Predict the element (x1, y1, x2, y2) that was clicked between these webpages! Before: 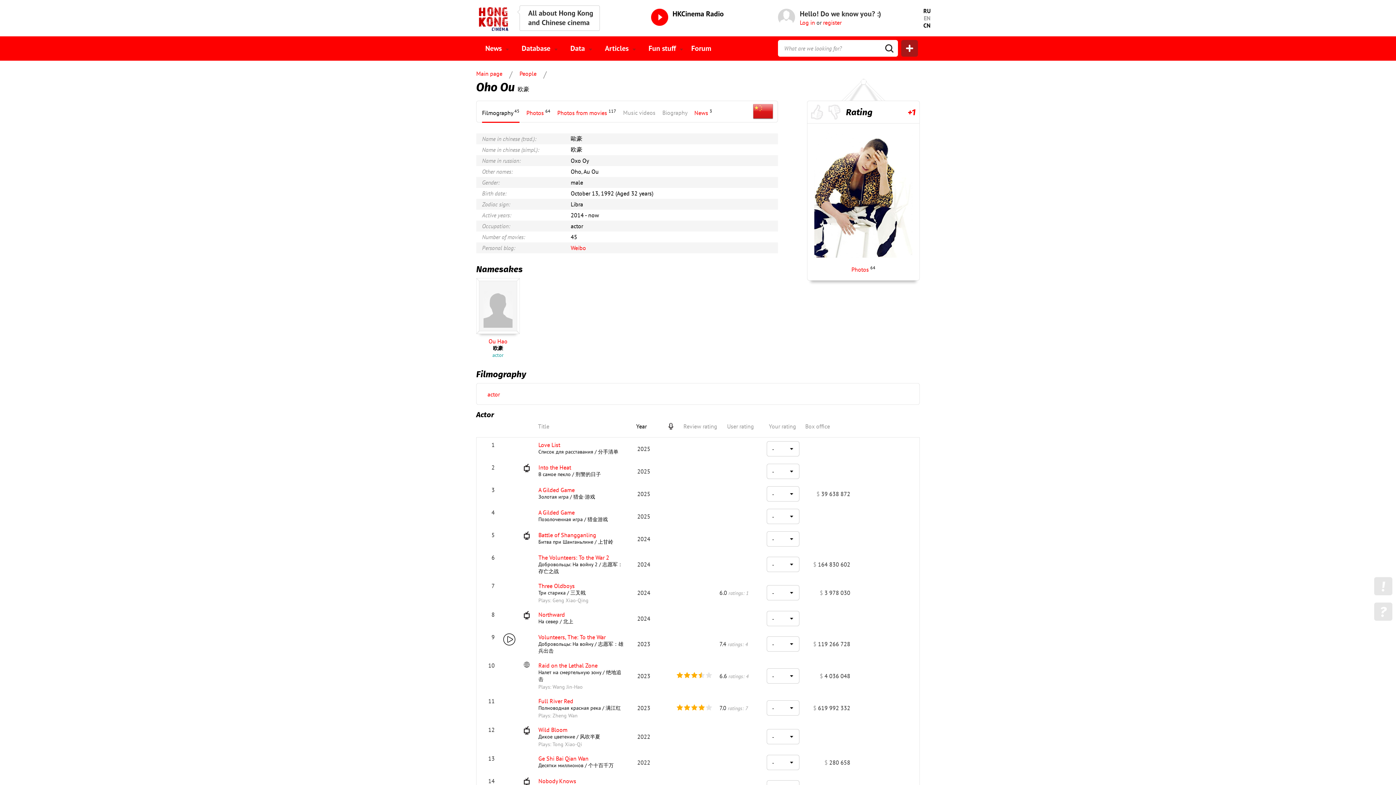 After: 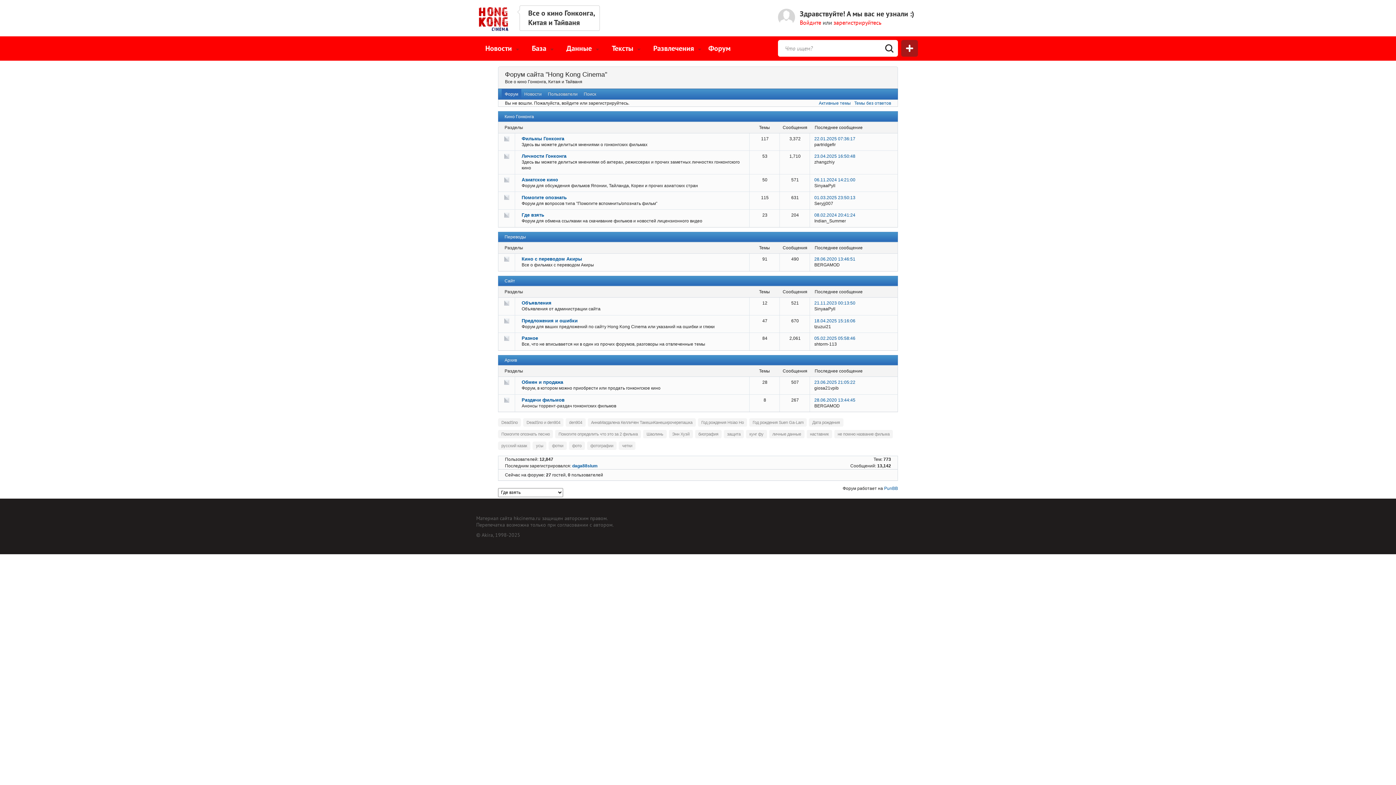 Action: bbox: (688, 36, 714, 60) label: Forum